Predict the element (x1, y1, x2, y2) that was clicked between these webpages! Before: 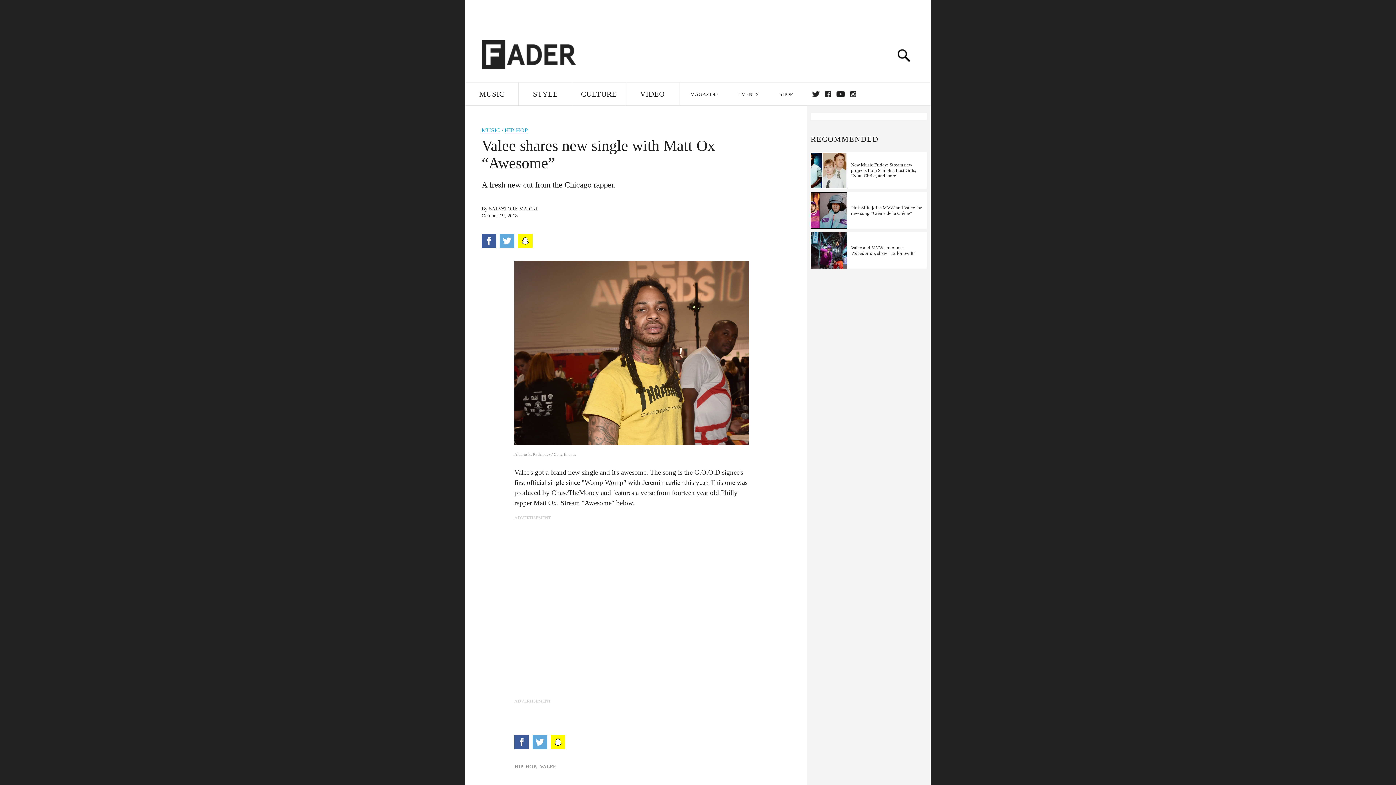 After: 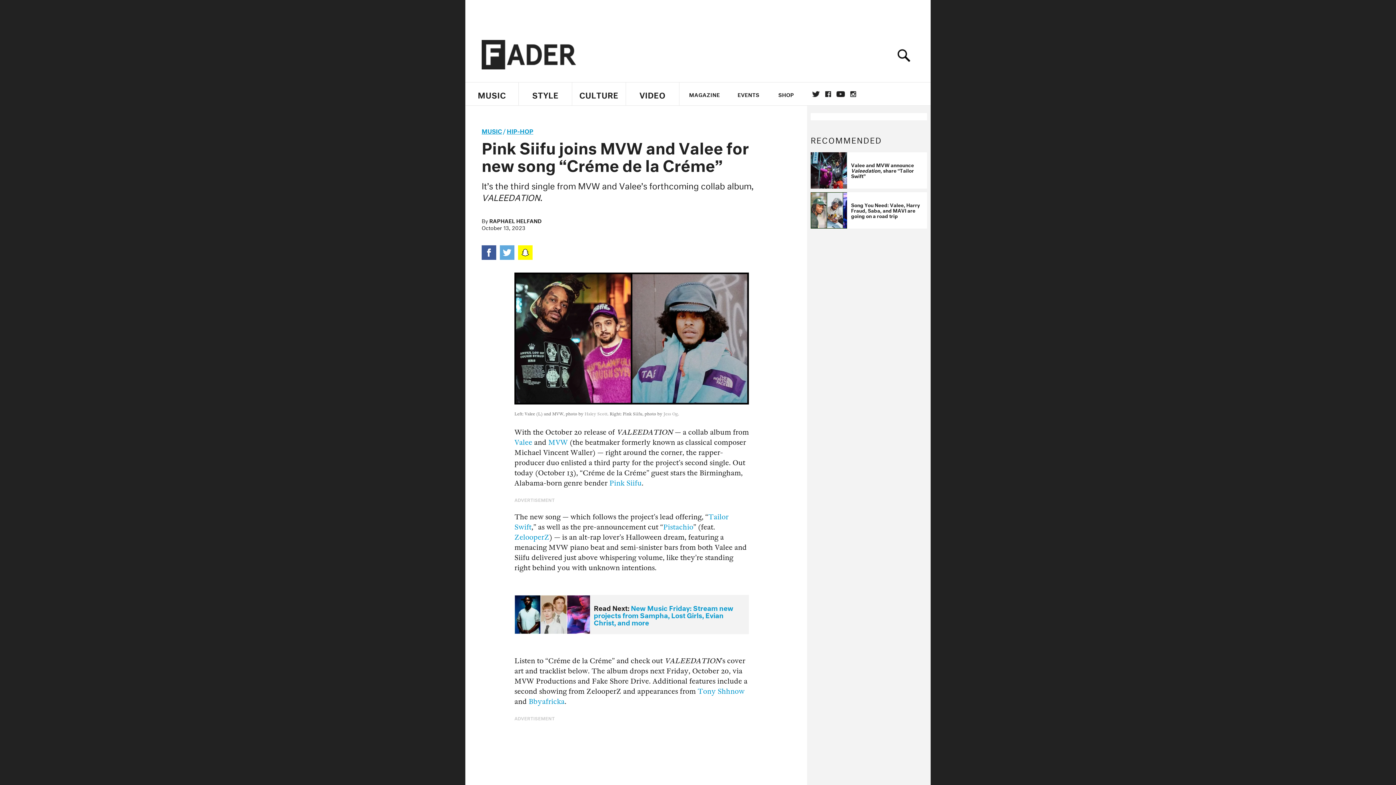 Action: bbox: (810, 192, 927, 228) label: Pink Siifu joins MVW and Valee for new song “Créme de la Créme”